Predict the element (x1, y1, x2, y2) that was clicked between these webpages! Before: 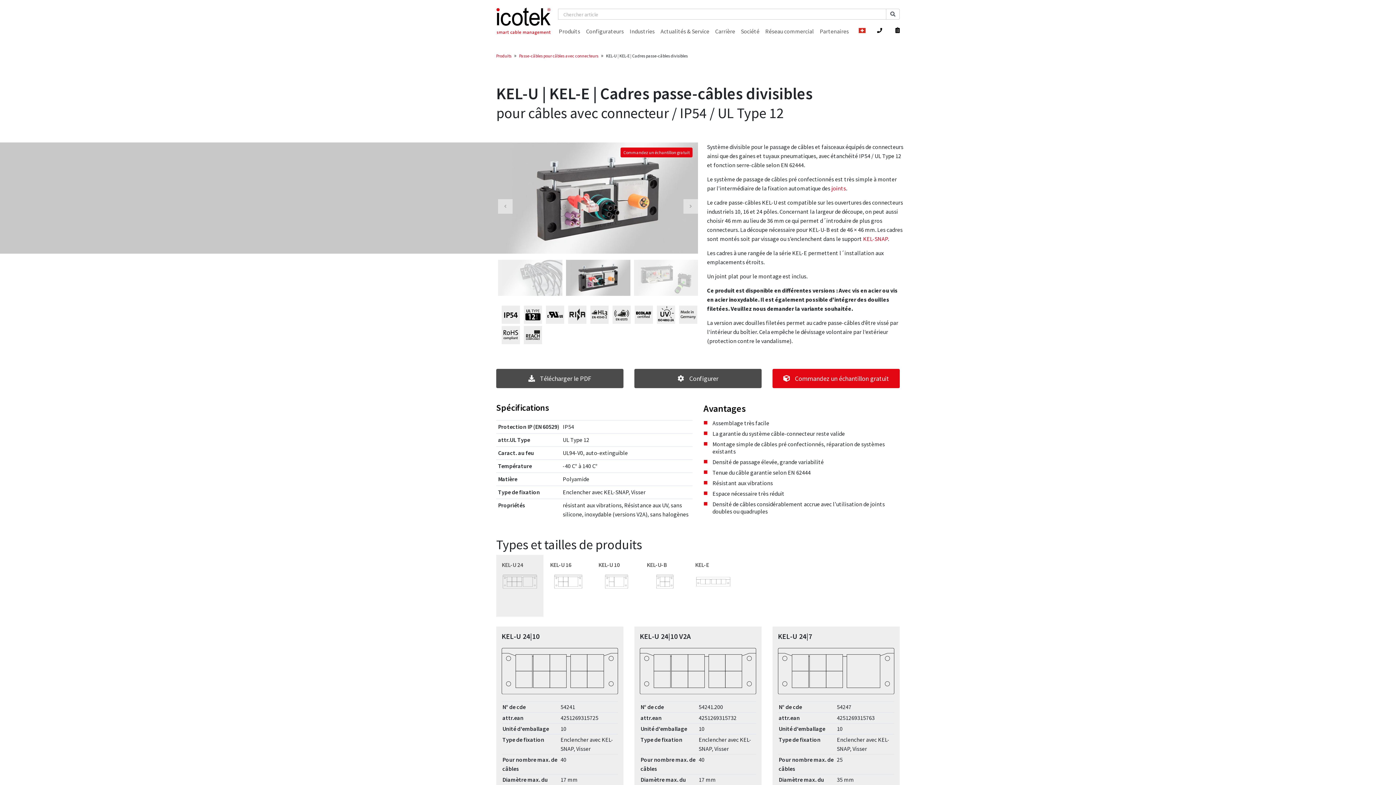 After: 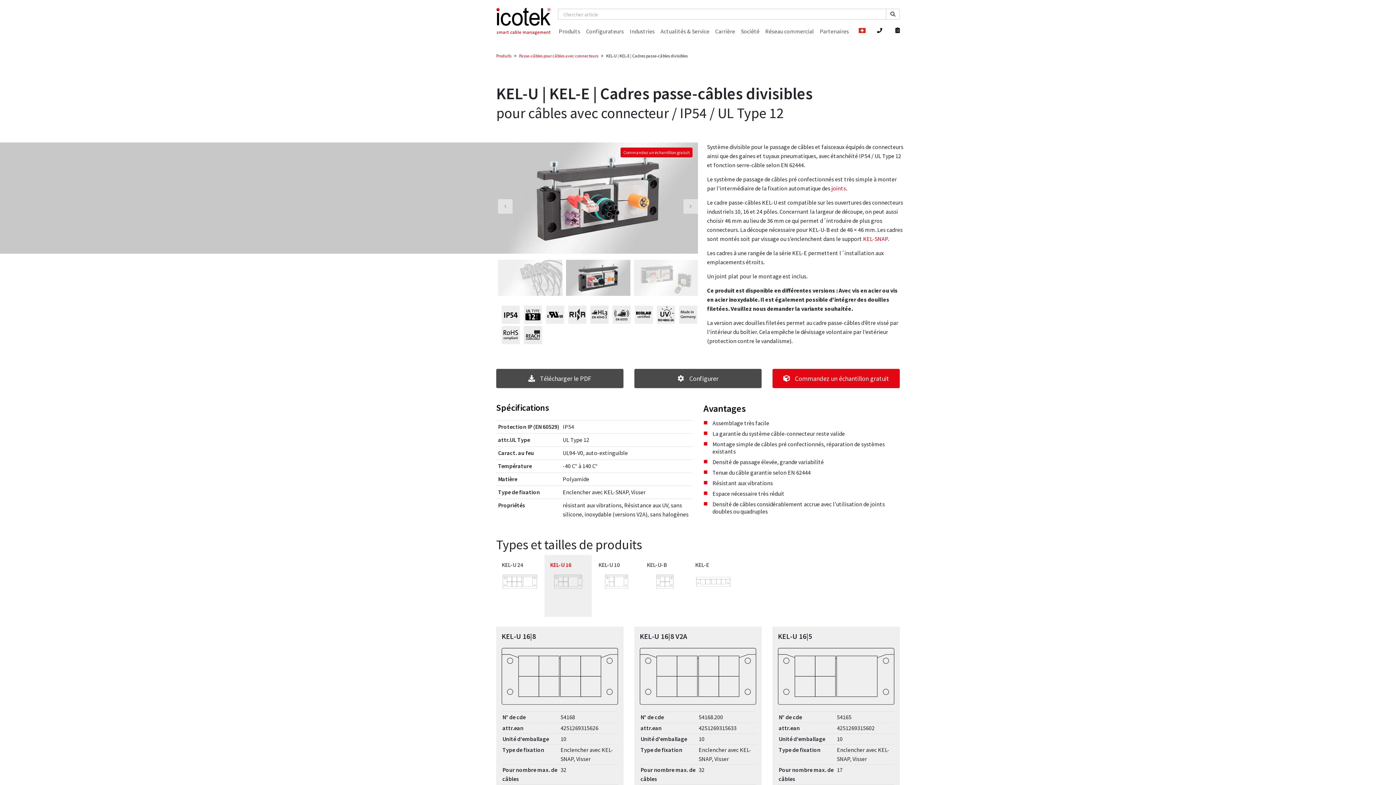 Action: label: KEL-U 16 bbox: (544, 555, 592, 617)